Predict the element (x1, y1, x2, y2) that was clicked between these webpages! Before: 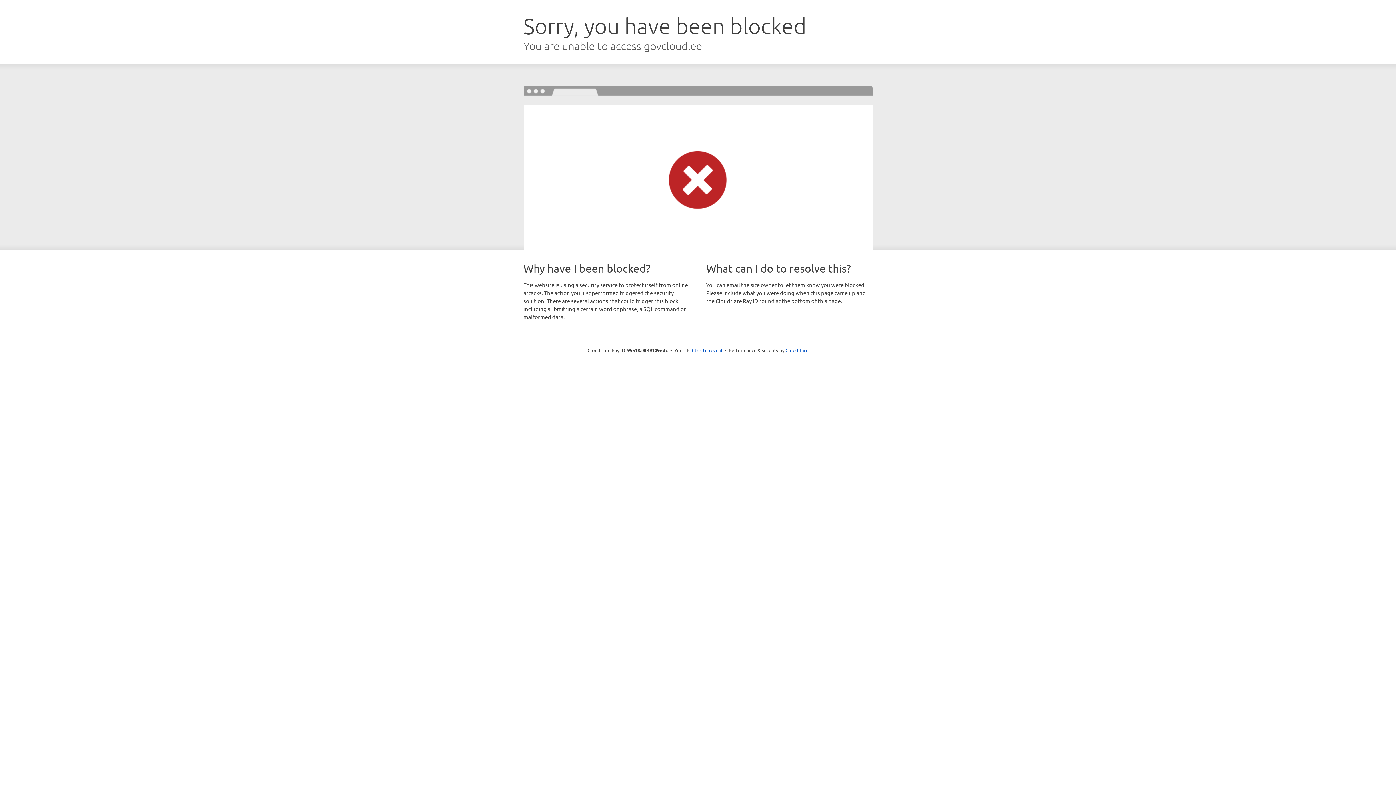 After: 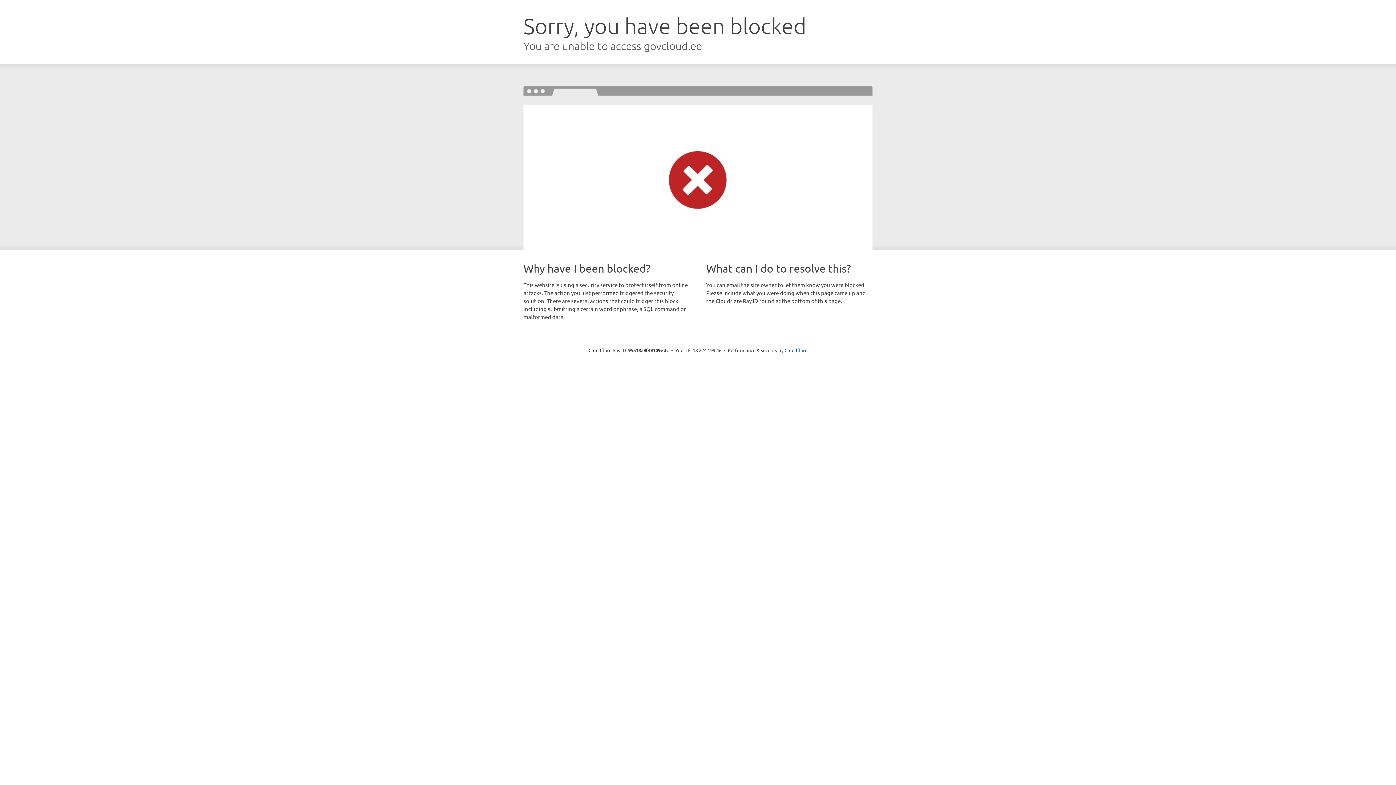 Action: label: Click to reveal bbox: (692, 346, 722, 353)